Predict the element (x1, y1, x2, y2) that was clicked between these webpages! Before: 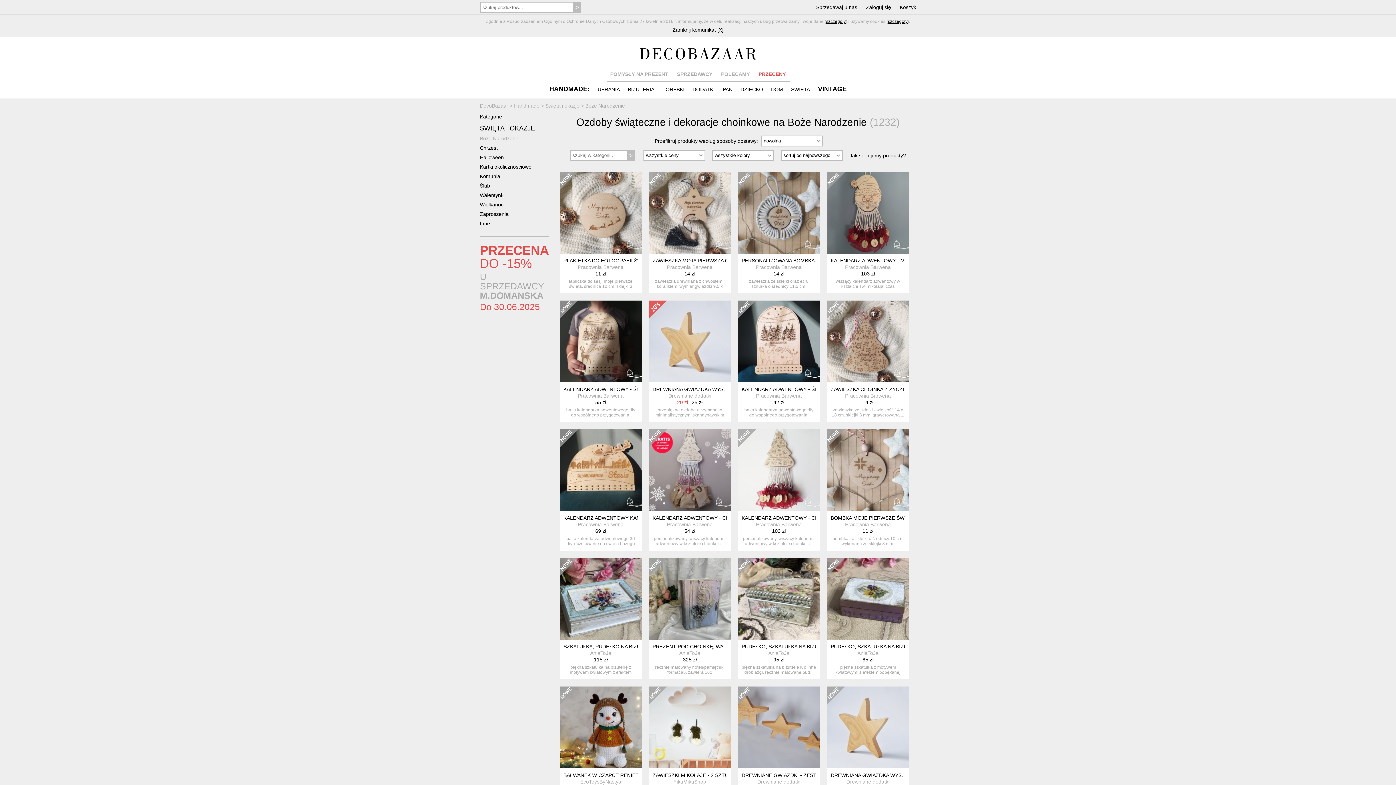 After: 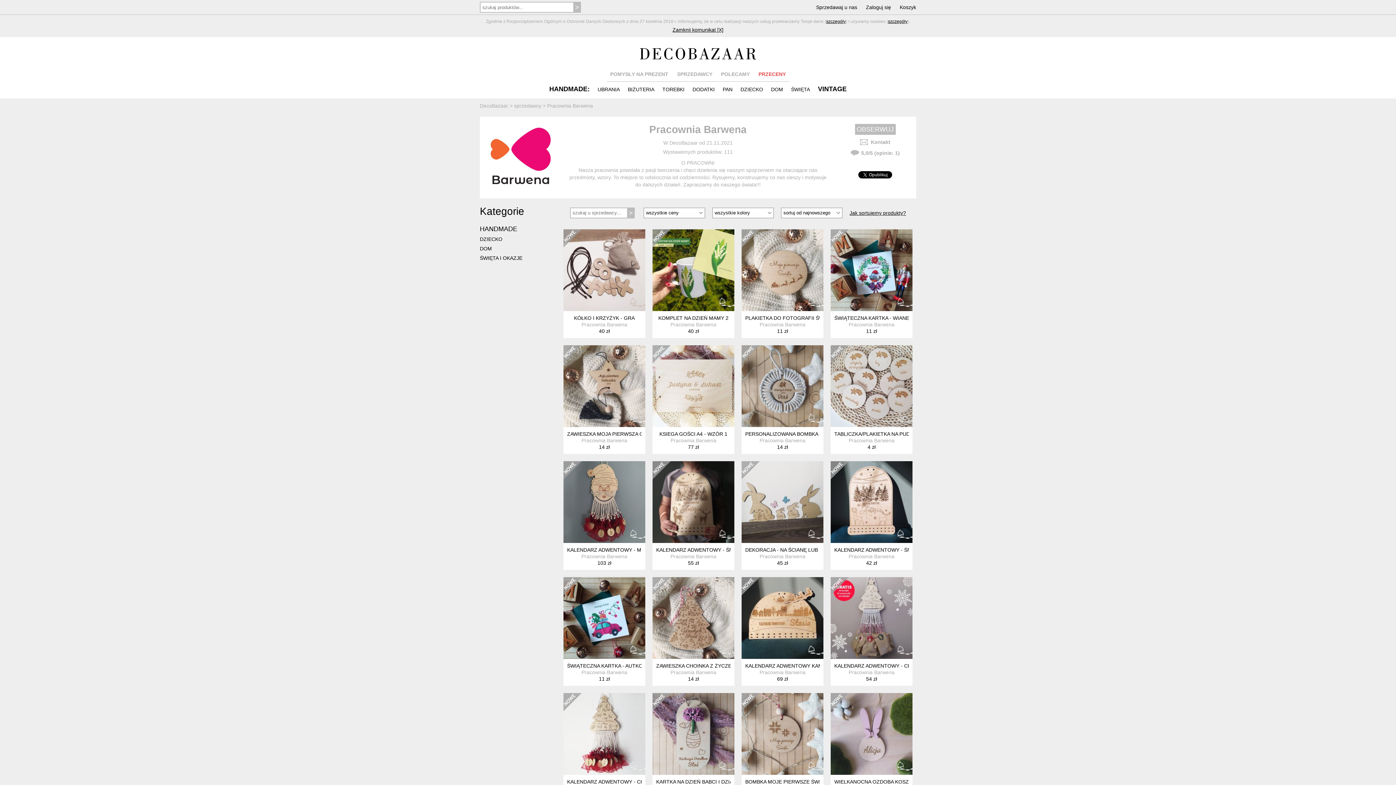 Action: bbox: (845, 392, 891, 398) label: Pracownia Barwena